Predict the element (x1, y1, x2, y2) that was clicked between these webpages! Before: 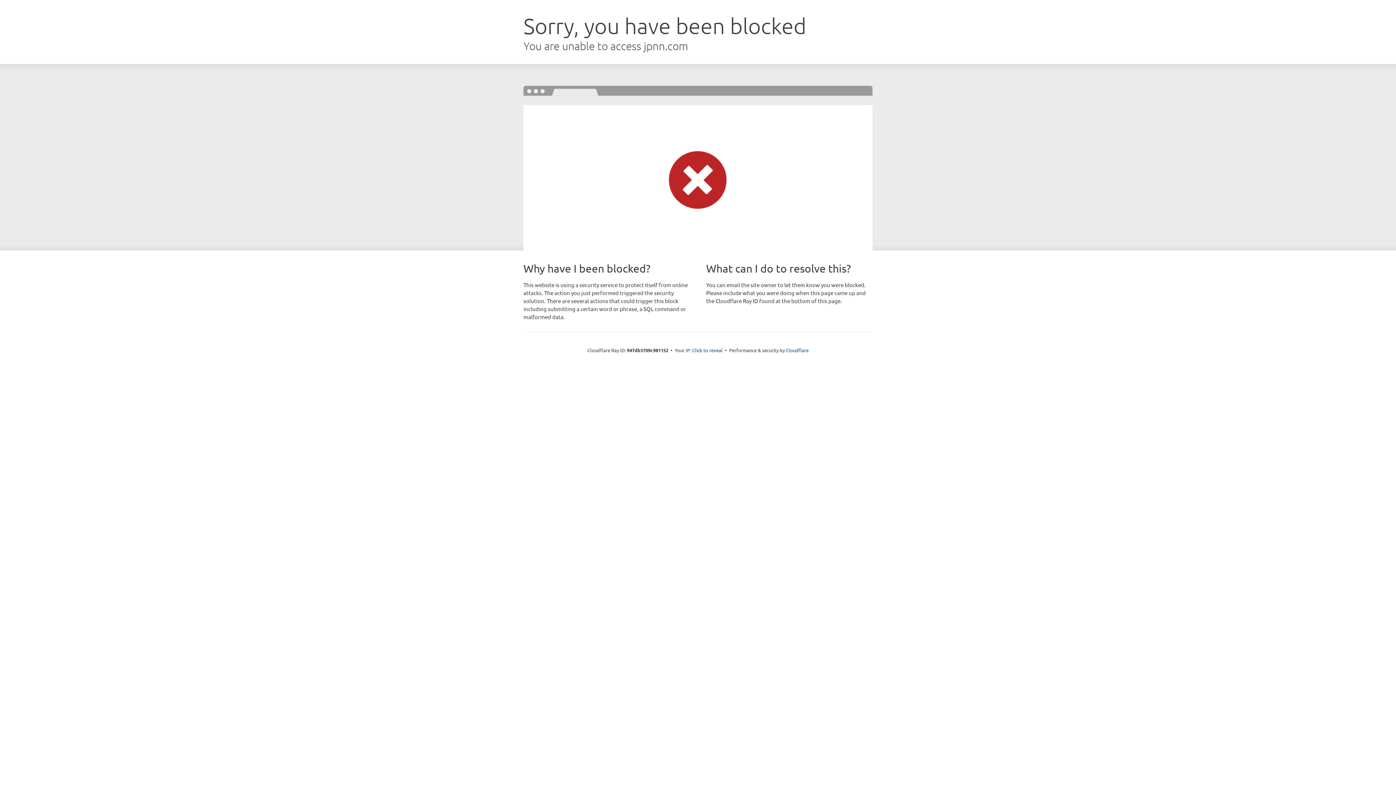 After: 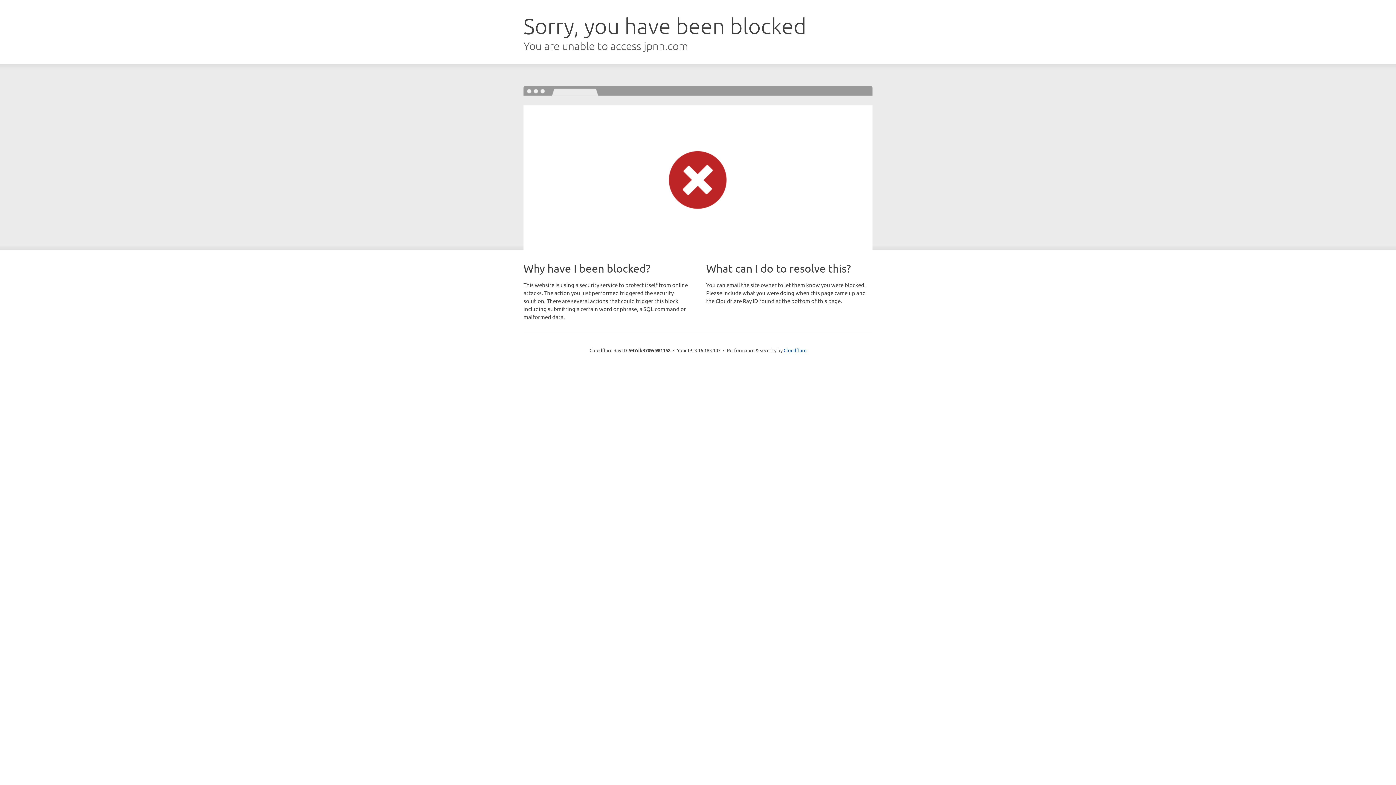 Action: bbox: (692, 346, 722, 353) label: Click to reveal